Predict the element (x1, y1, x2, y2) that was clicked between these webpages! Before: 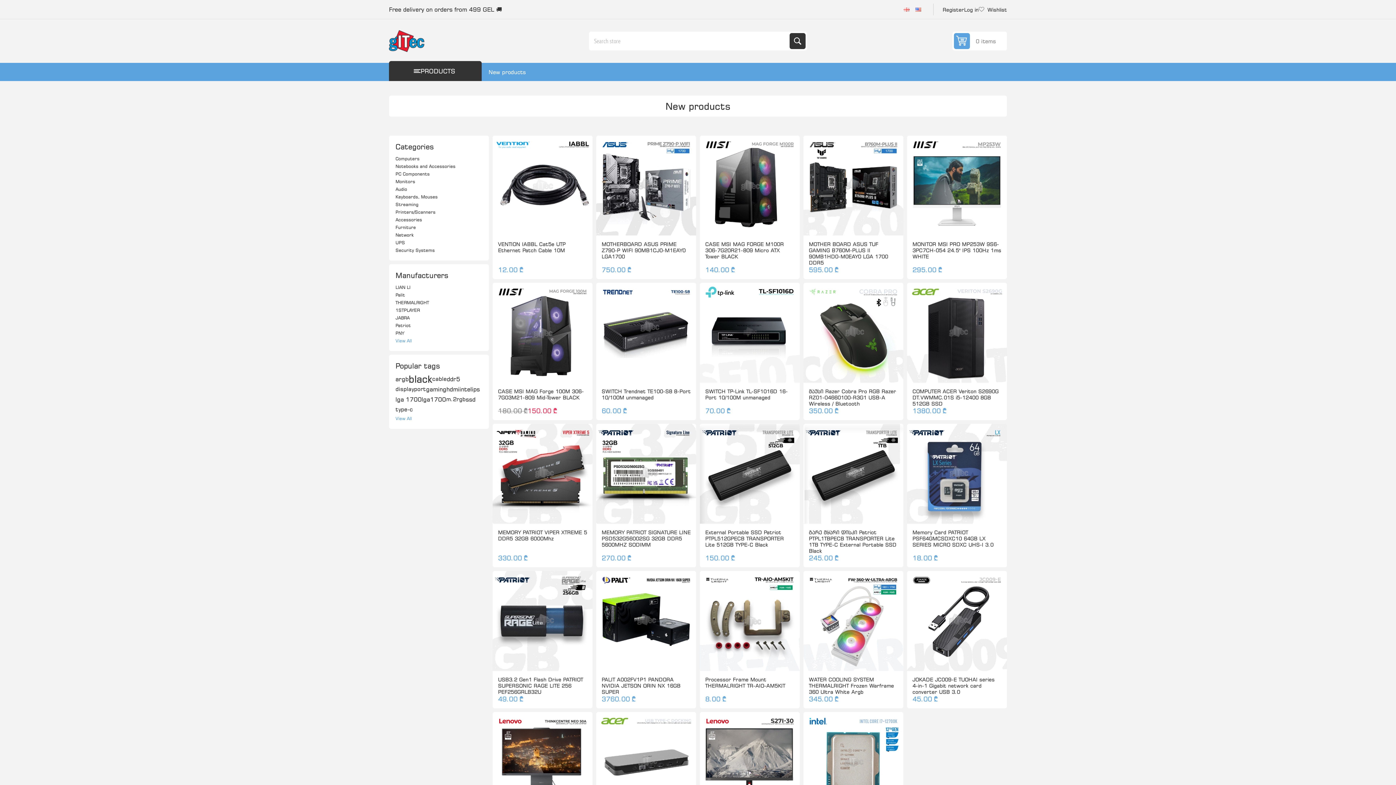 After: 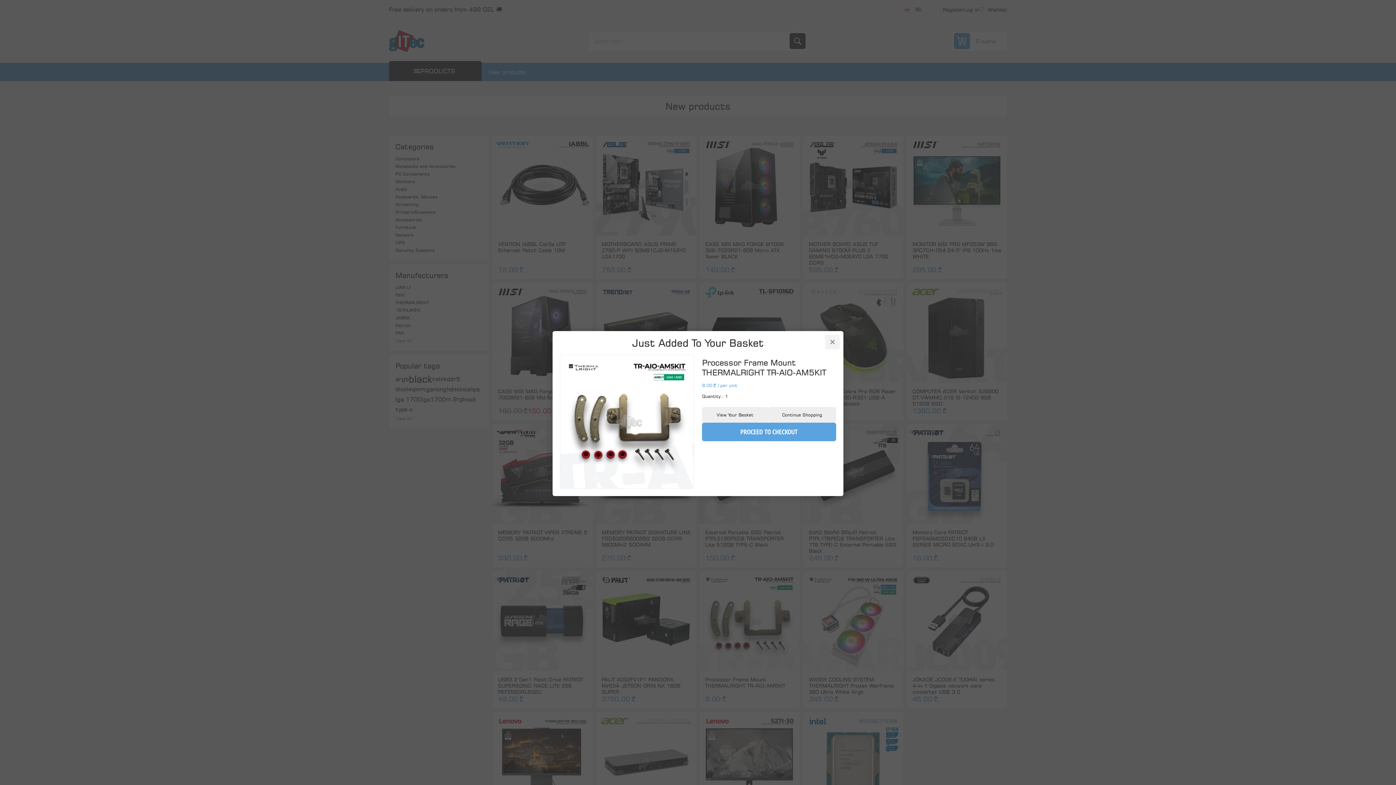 Action: label: ADD TO CART bbox: (740, 652, 788, 666)